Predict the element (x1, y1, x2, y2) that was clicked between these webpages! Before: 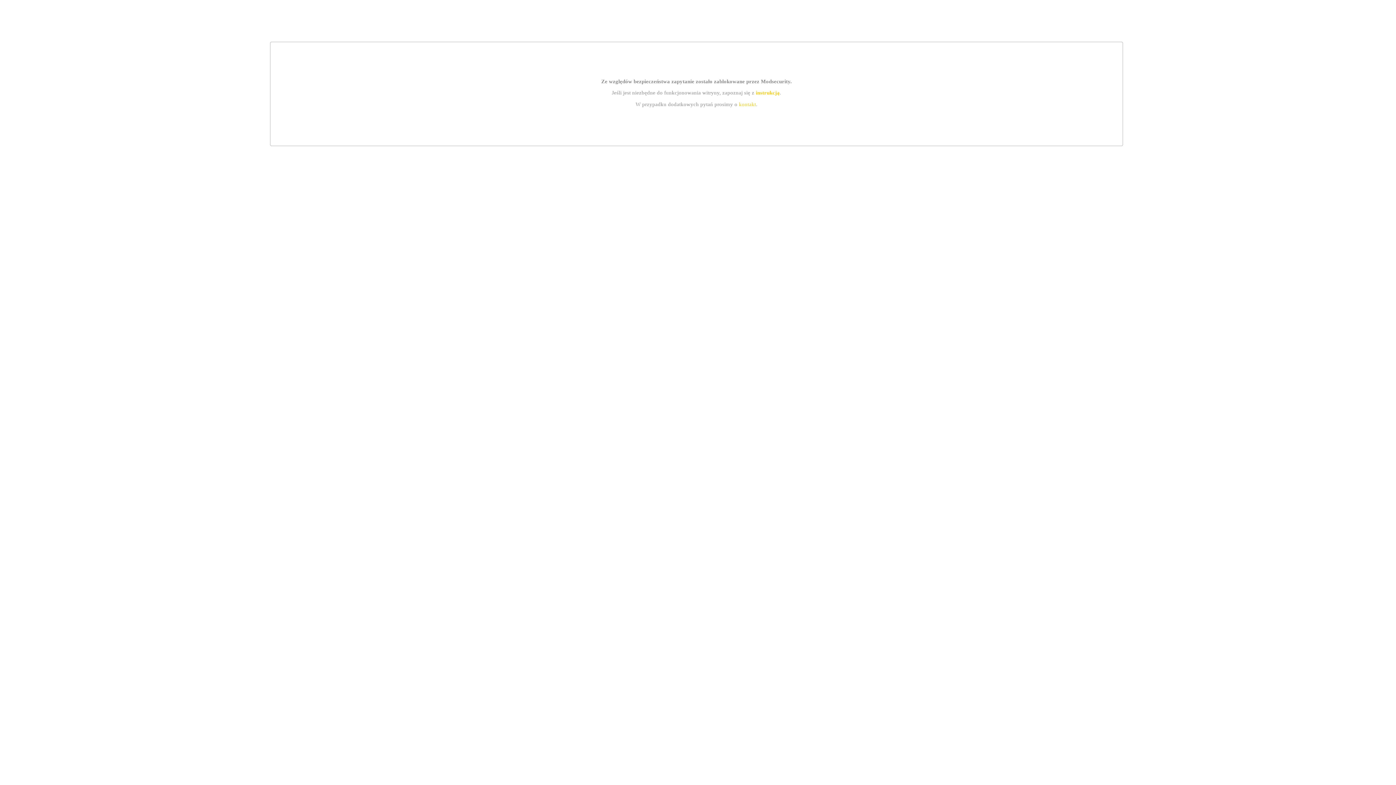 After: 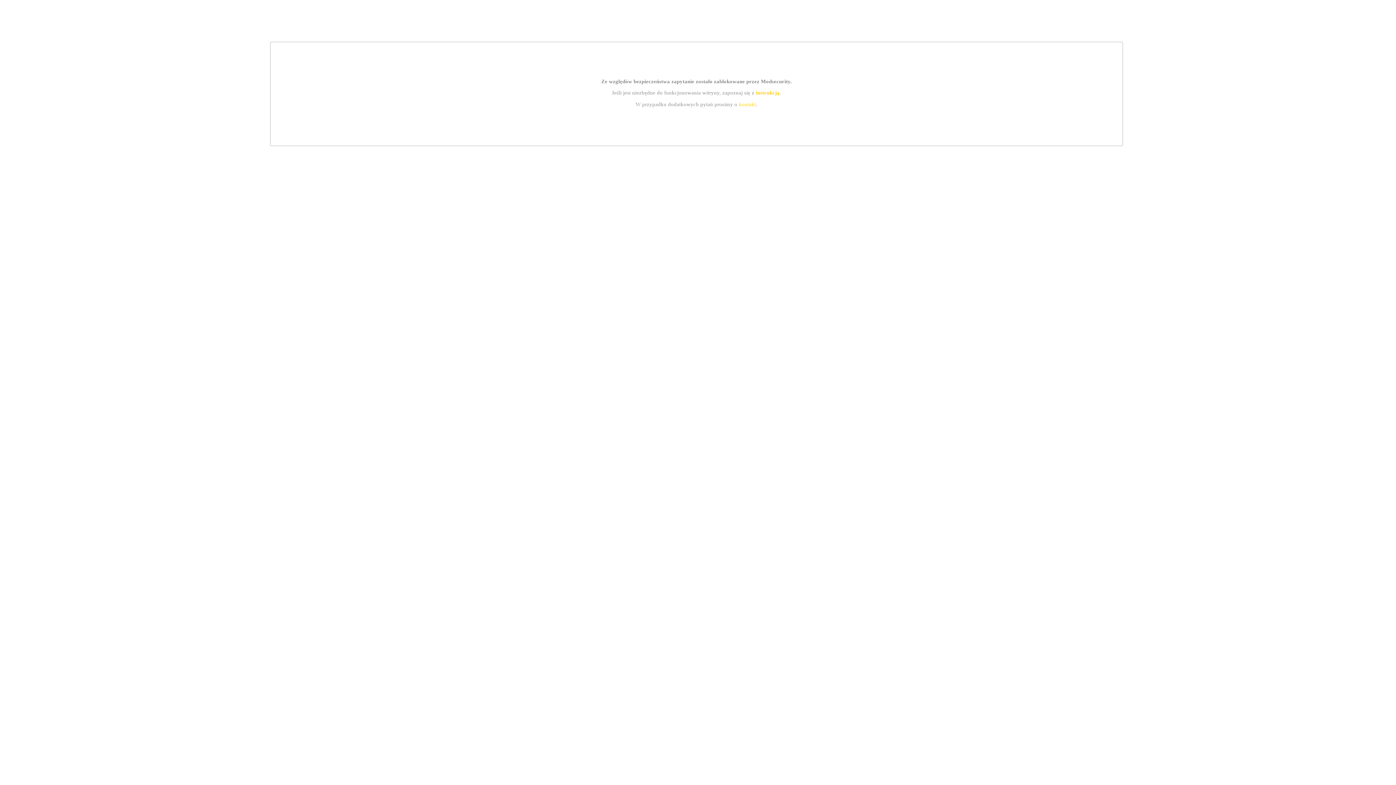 Action: bbox: (755, 89, 779, 95) label: instrukcją